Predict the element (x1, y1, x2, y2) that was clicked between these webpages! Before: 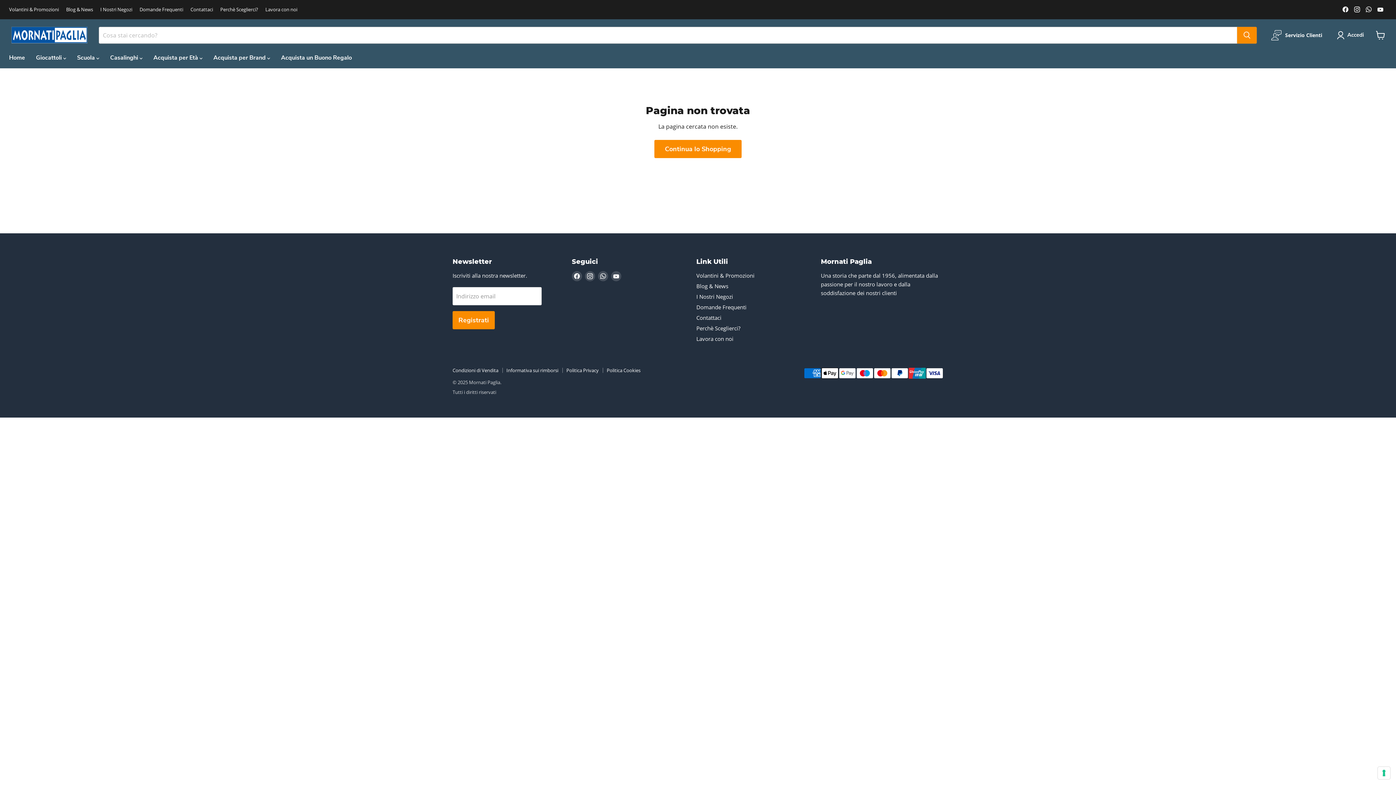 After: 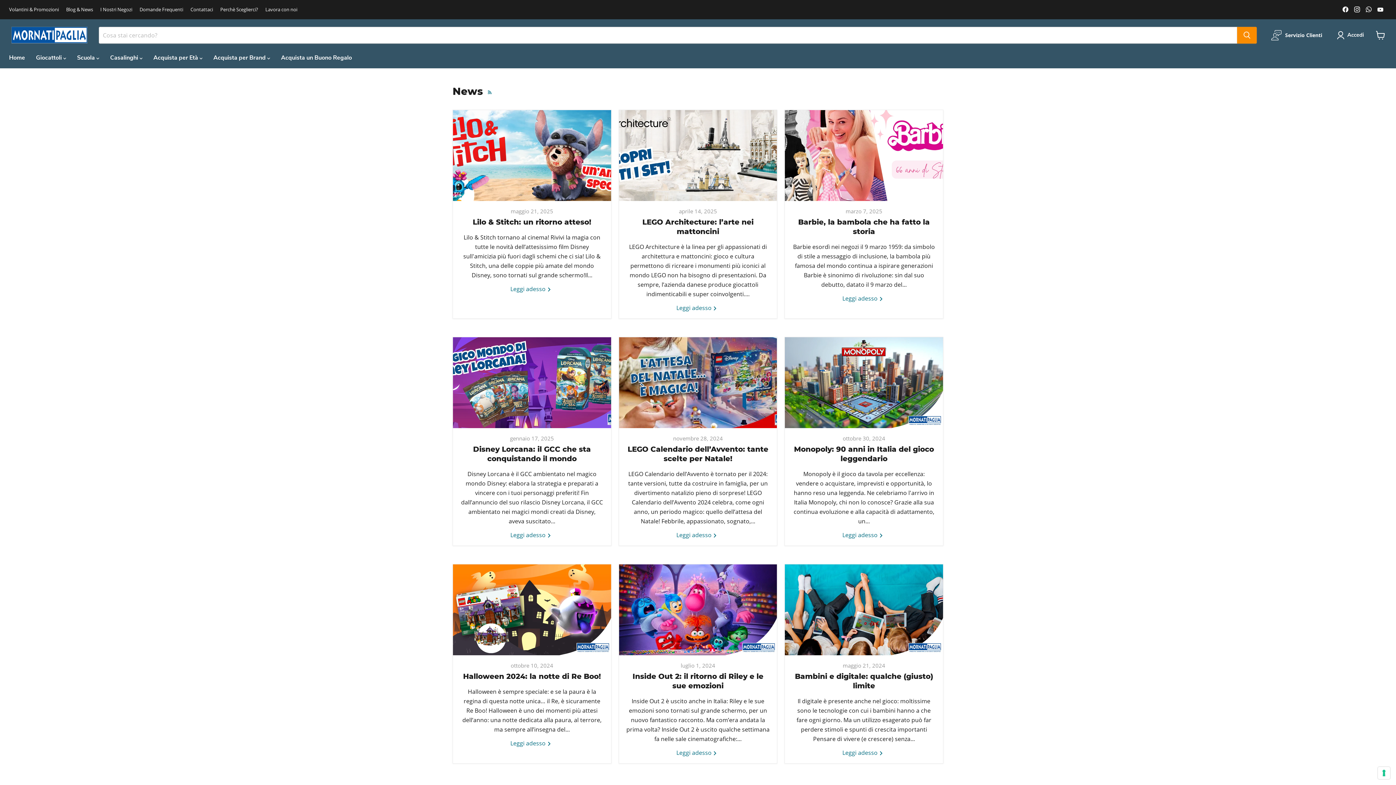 Action: bbox: (66, 6, 93, 12) label: Blog & News